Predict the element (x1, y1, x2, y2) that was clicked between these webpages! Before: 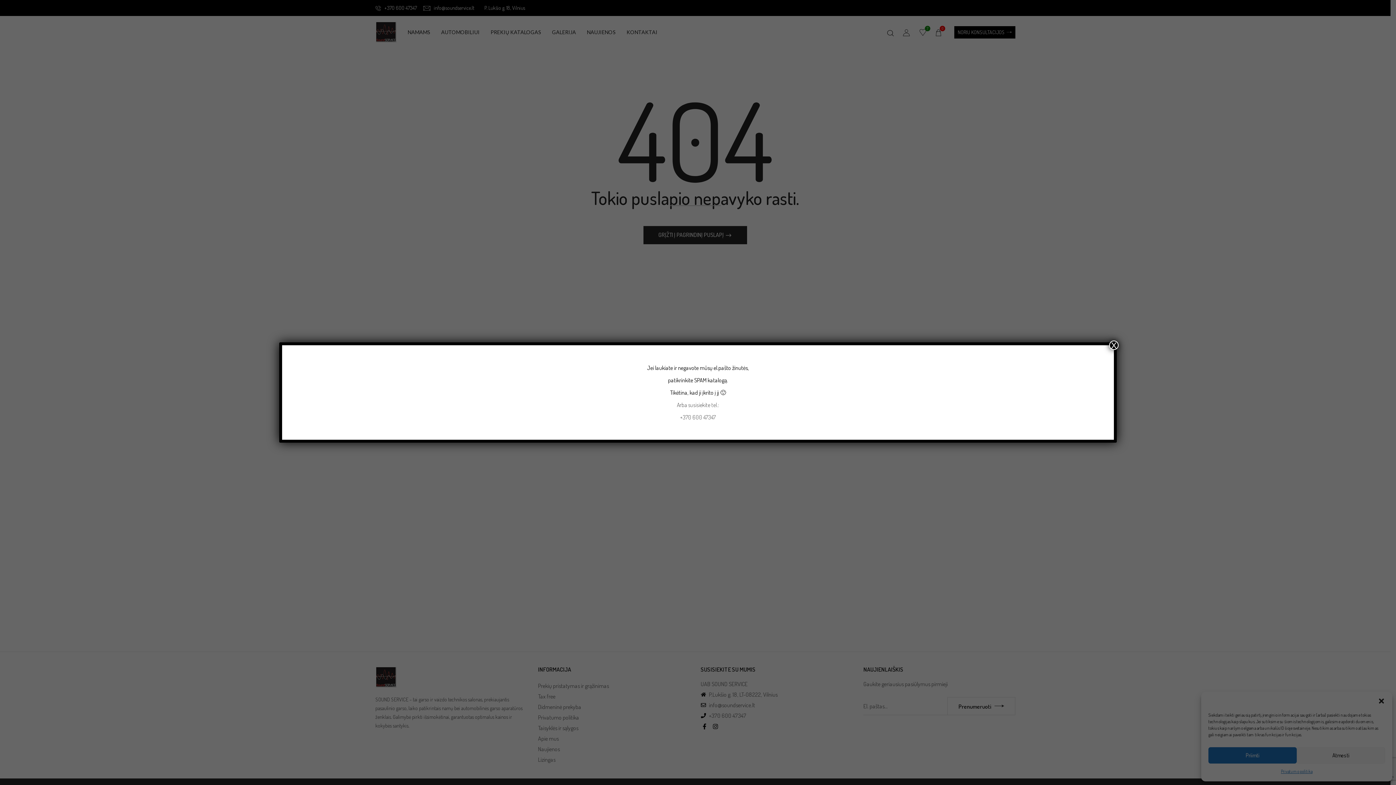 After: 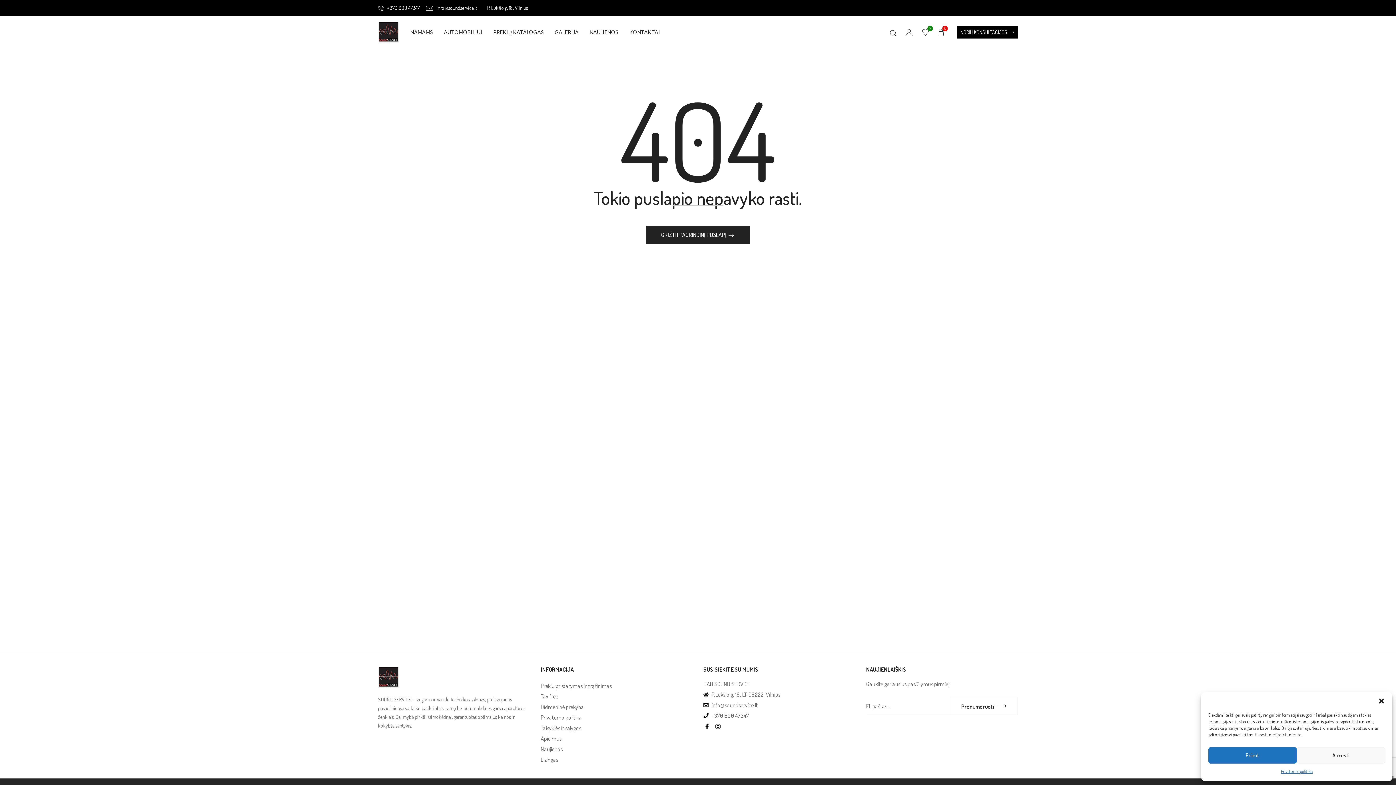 Action: label: Close bbox: (1109, 340, 1118, 350)